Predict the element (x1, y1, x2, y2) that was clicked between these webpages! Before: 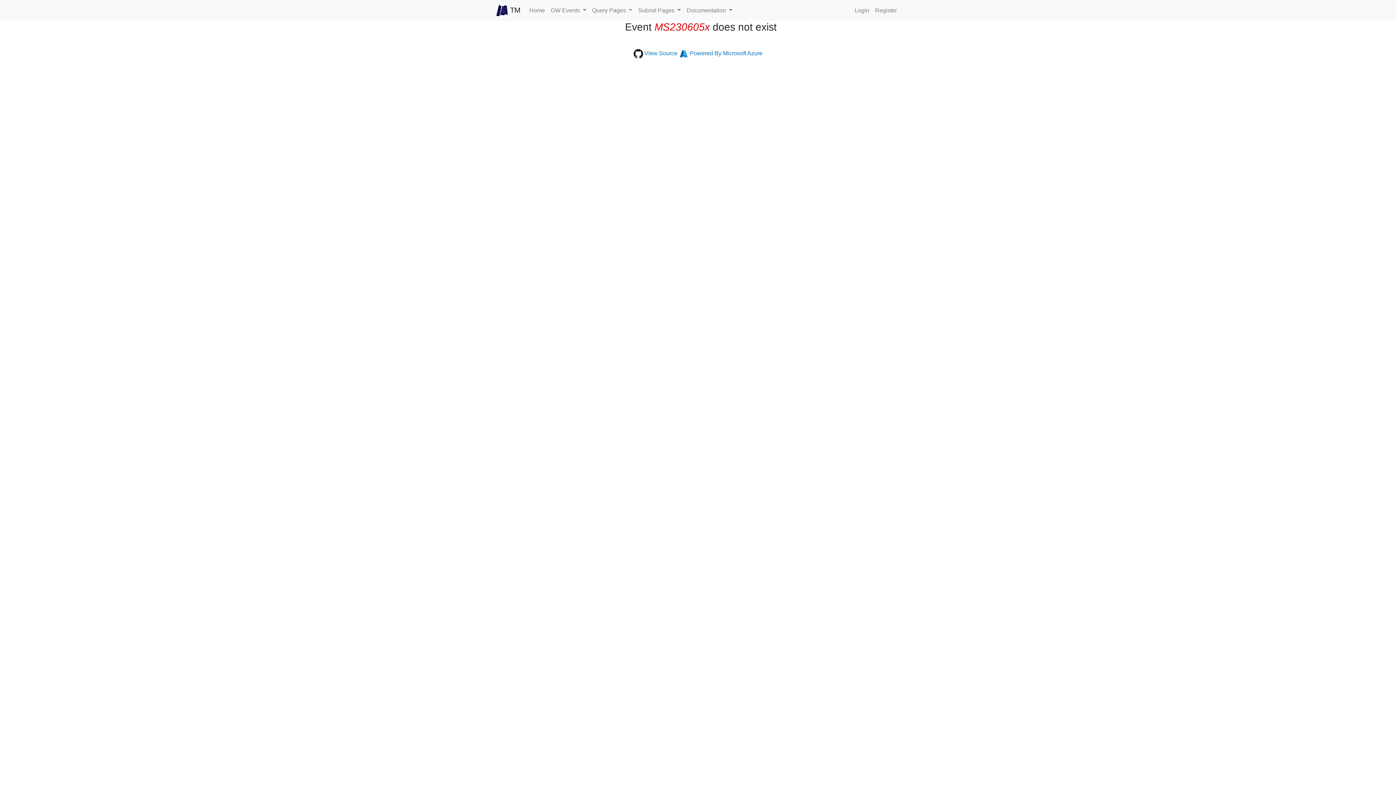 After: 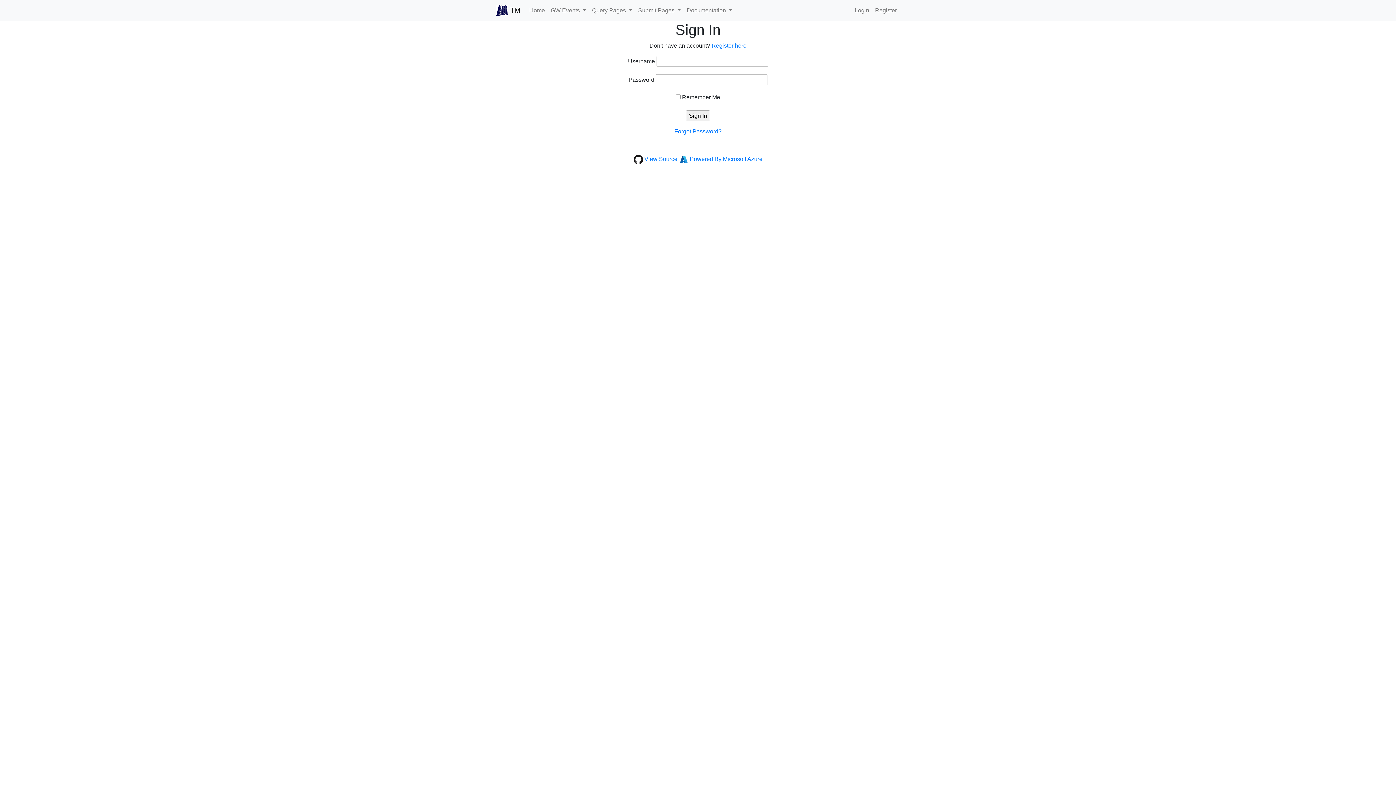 Action: bbox: (852, 3, 872, 17) label: Login